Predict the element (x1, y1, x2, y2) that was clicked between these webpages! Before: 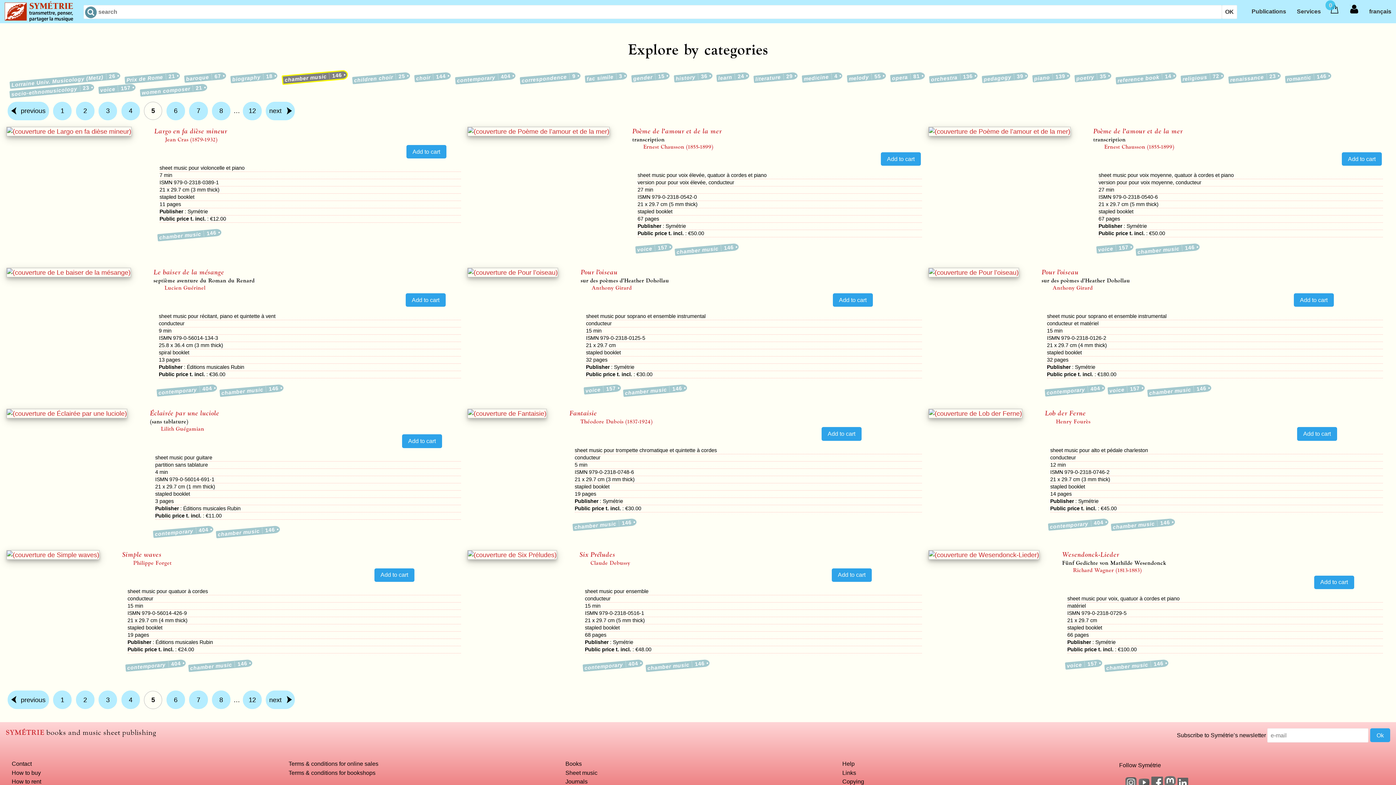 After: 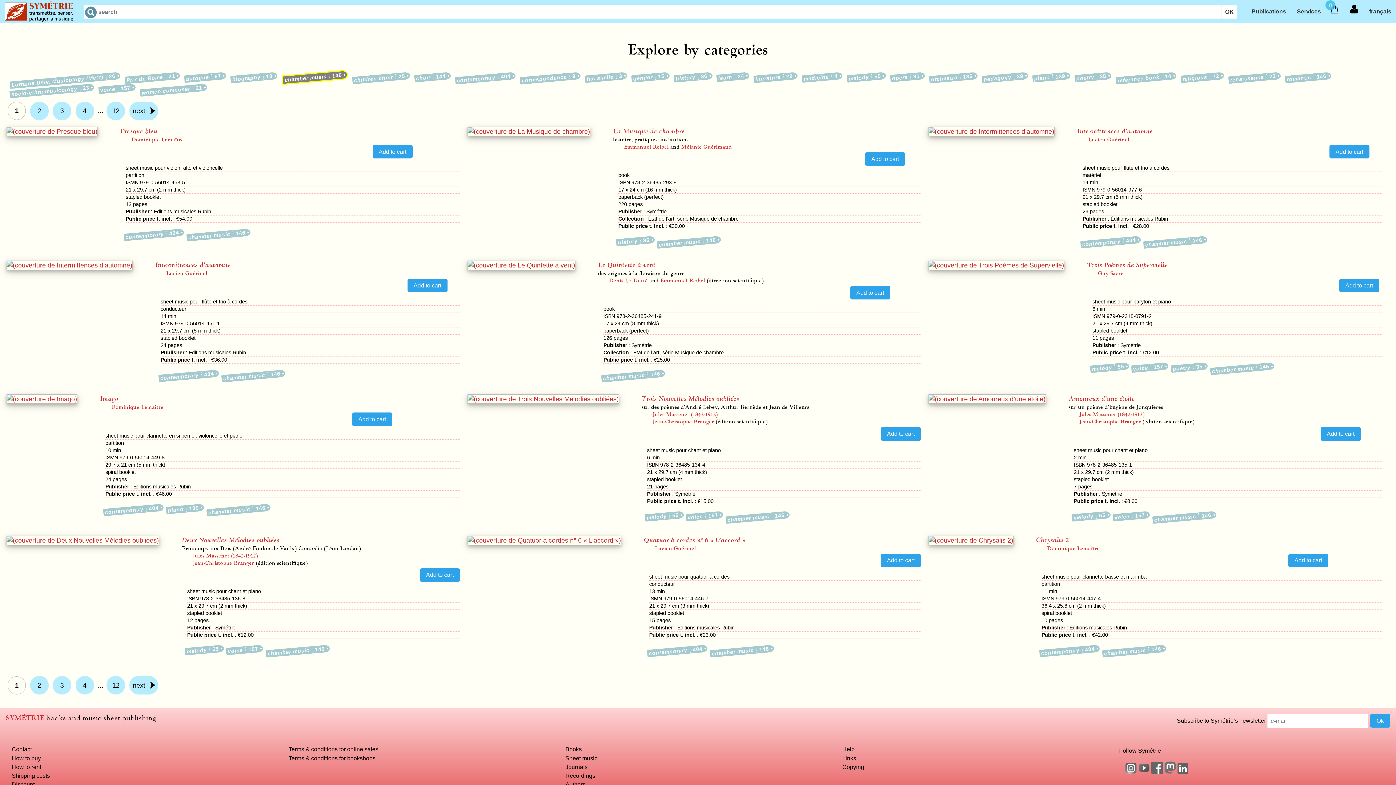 Action: label: 1 bbox: (53, 101, 71, 120)